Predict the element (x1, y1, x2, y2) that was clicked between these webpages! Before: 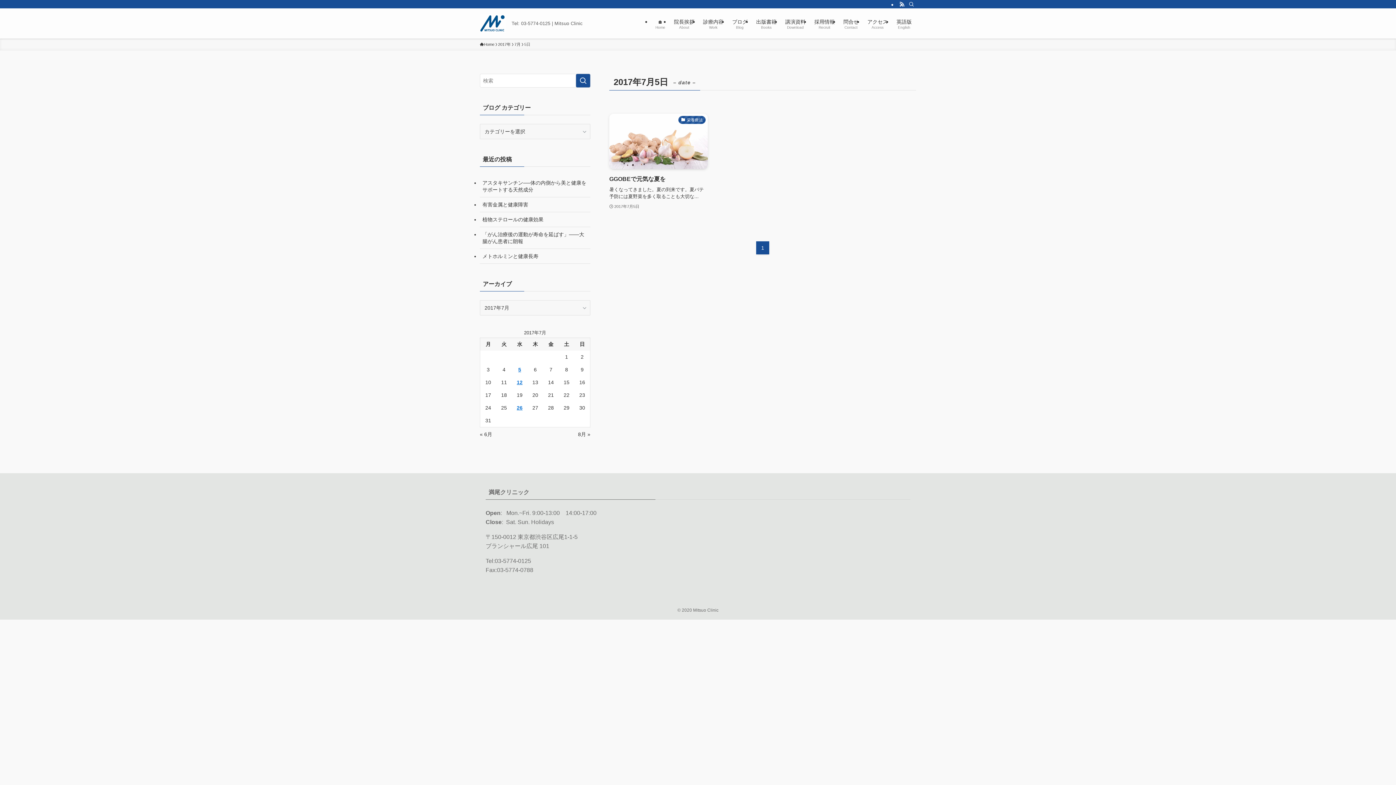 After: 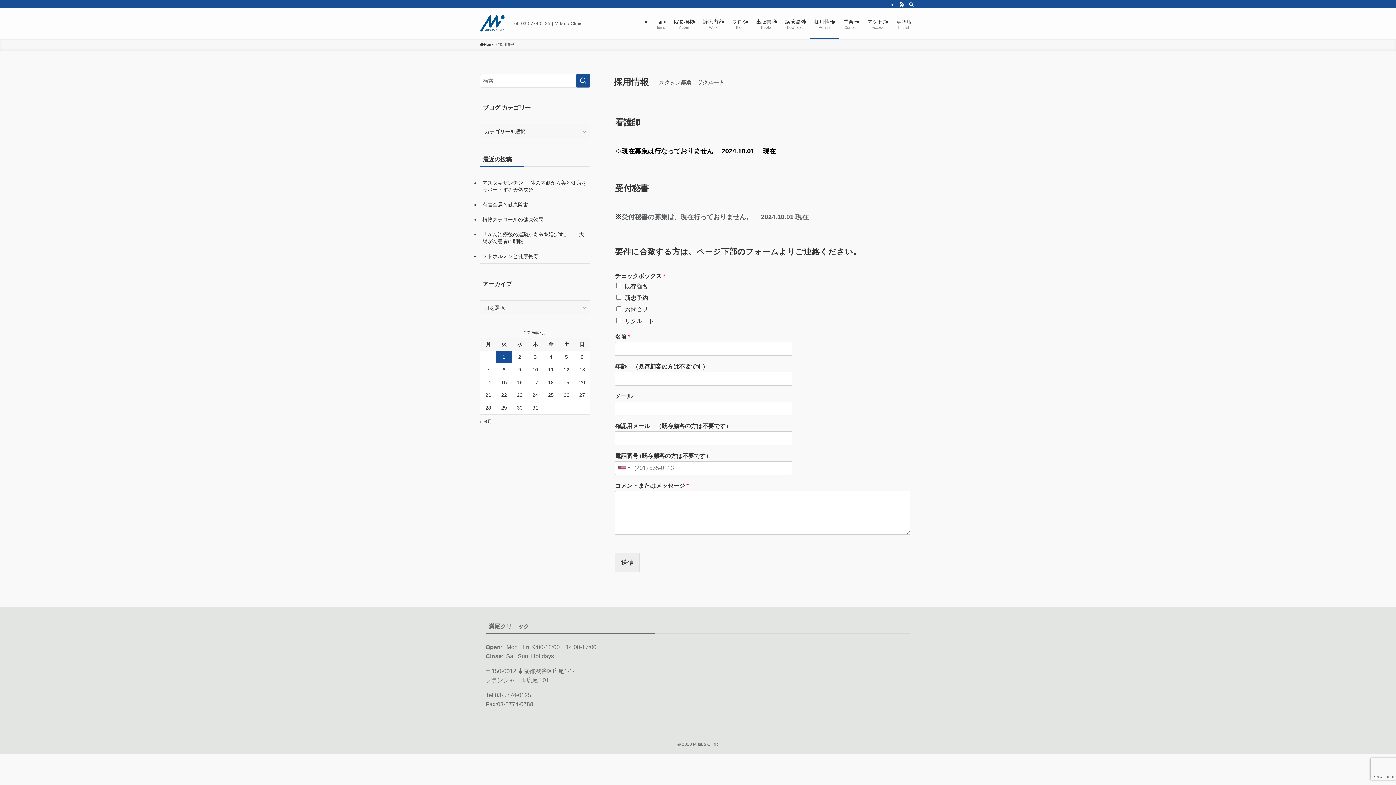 Action: bbox: (810, 8, 839, 38) label: 採用情報
Recruit